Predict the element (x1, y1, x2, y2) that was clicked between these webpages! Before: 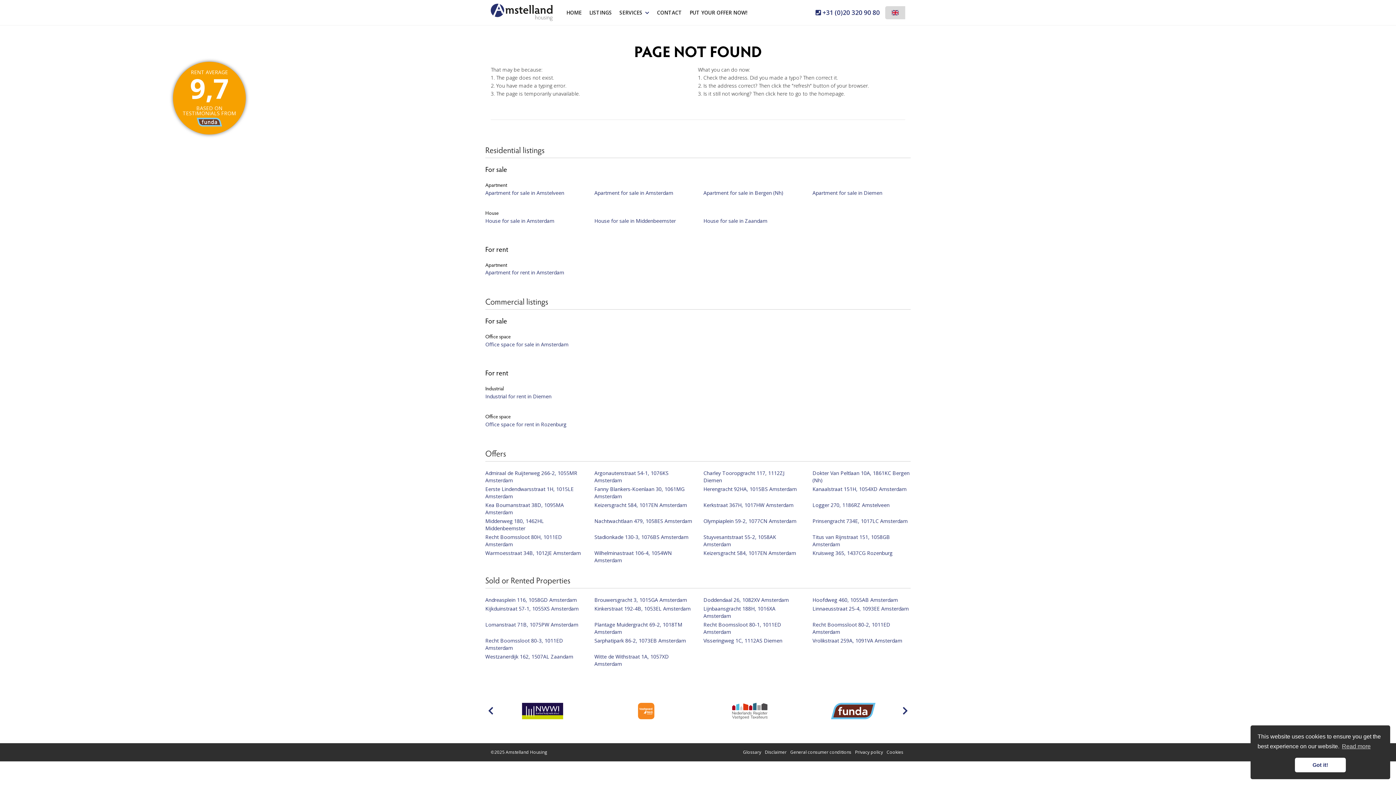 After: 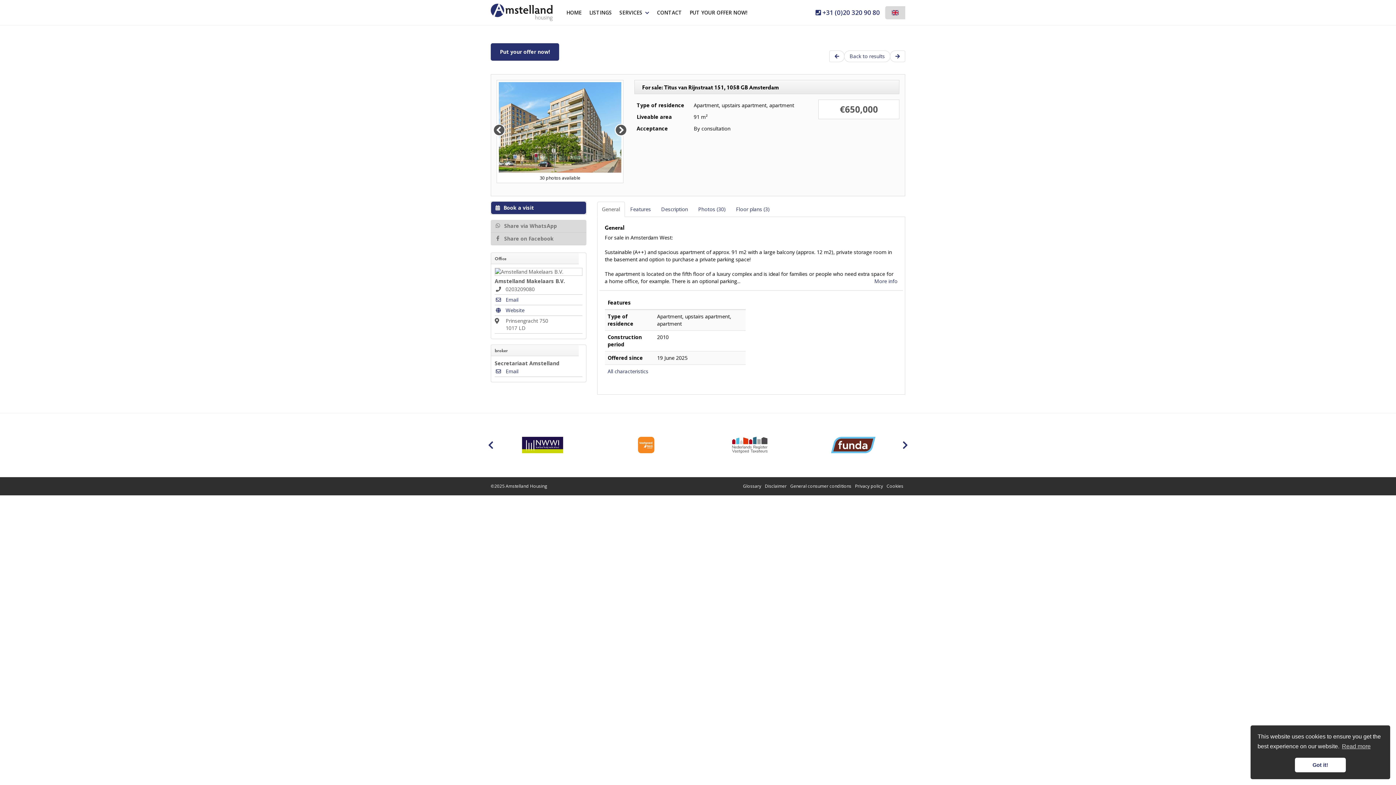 Action: label: Titus van Rijnstraat 151, 1058GB Amsterdam bbox: (812, 533, 910, 549)